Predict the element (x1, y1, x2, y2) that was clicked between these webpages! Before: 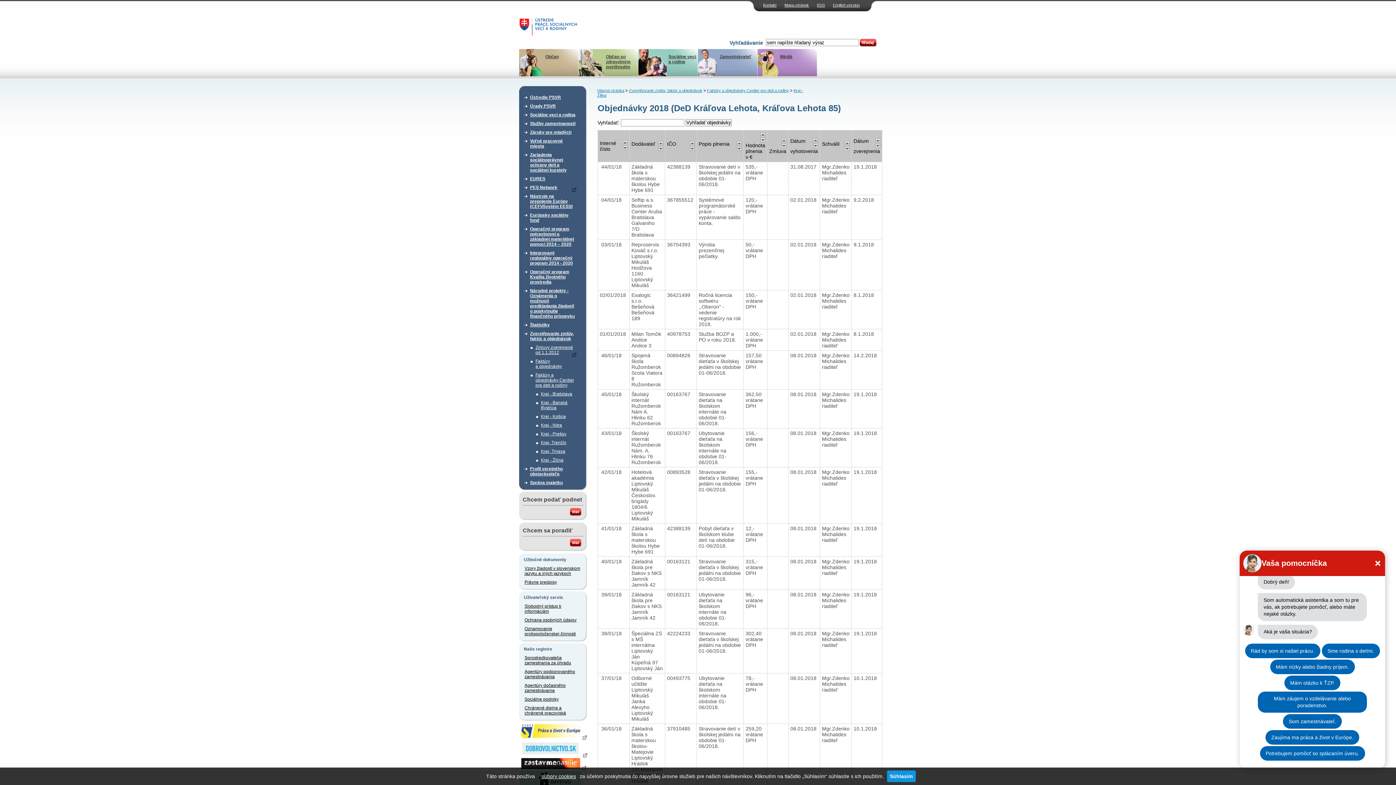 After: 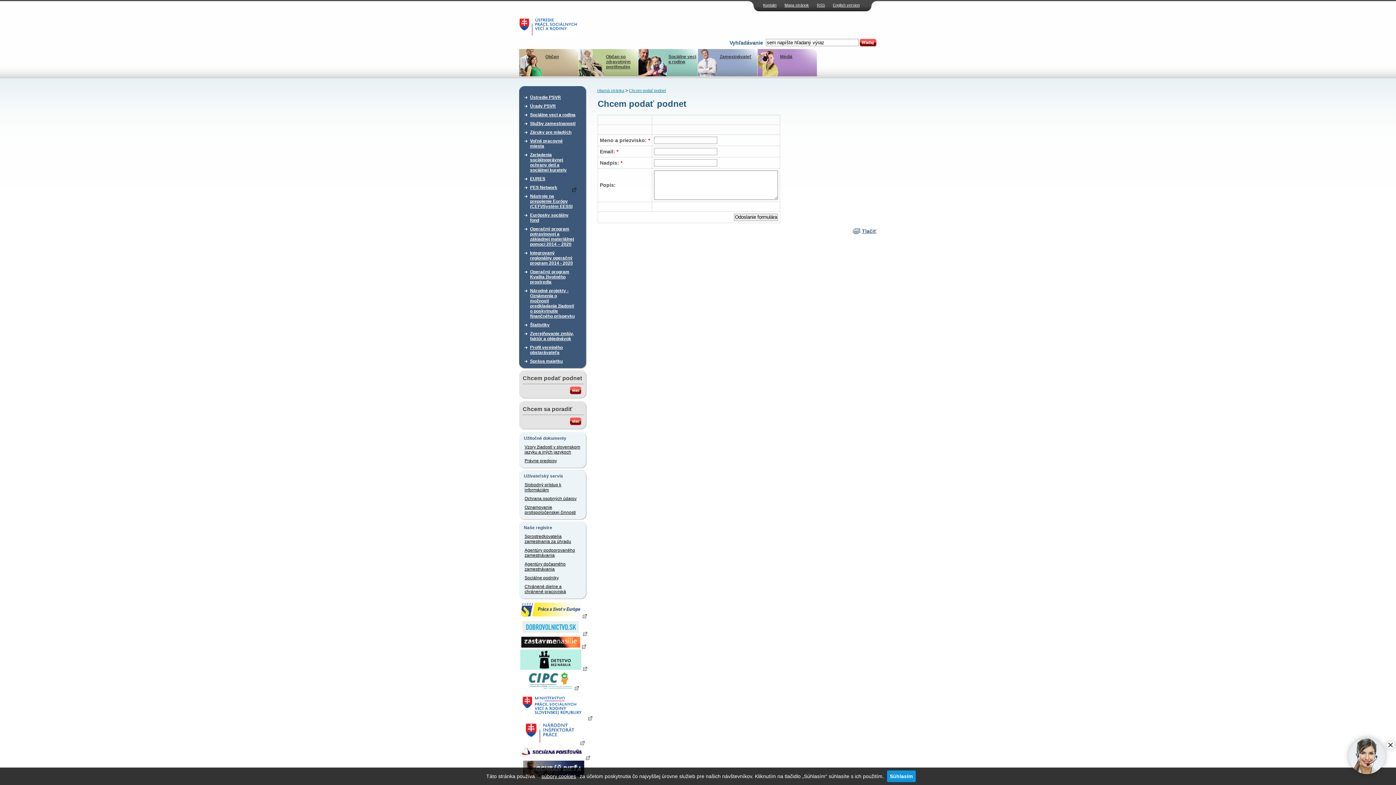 Action: bbox: (570, 512, 581, 517)